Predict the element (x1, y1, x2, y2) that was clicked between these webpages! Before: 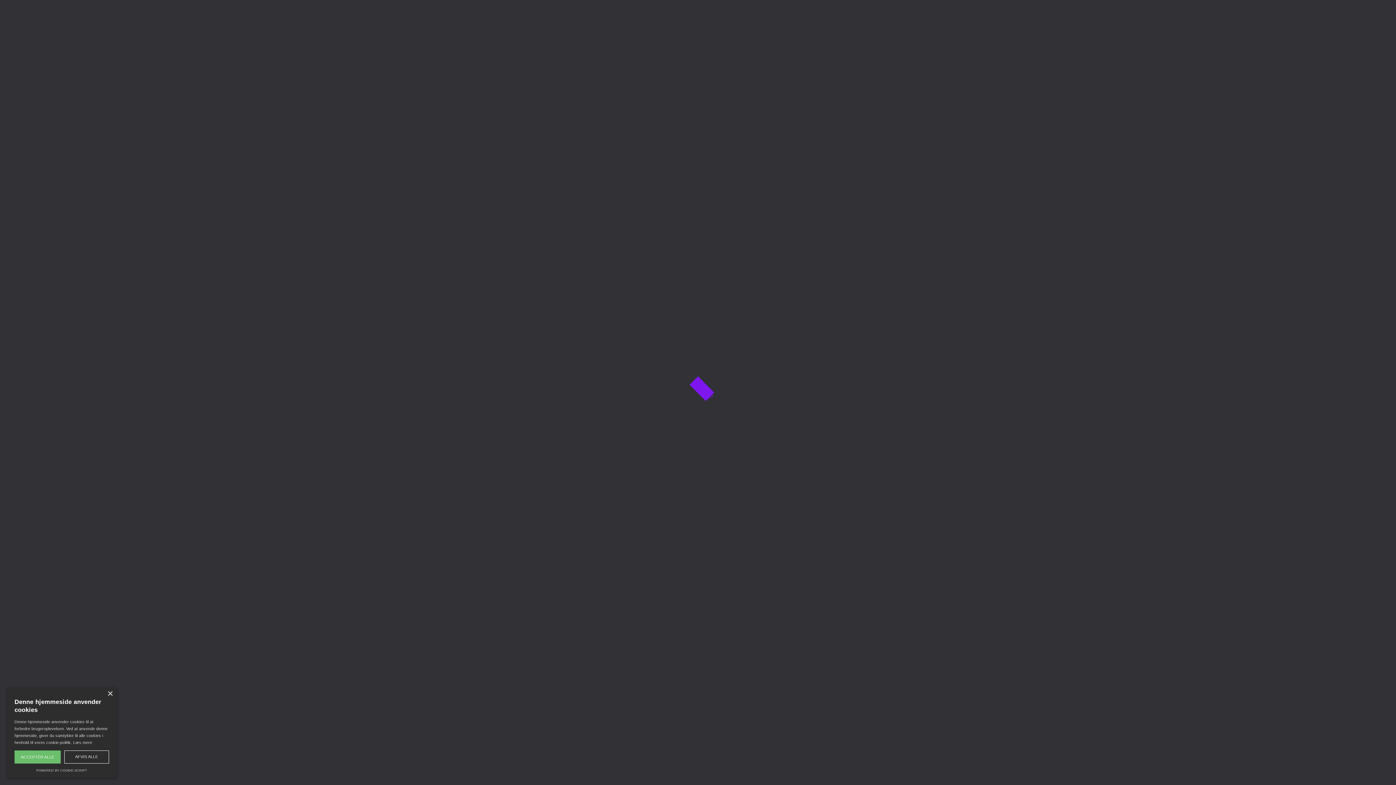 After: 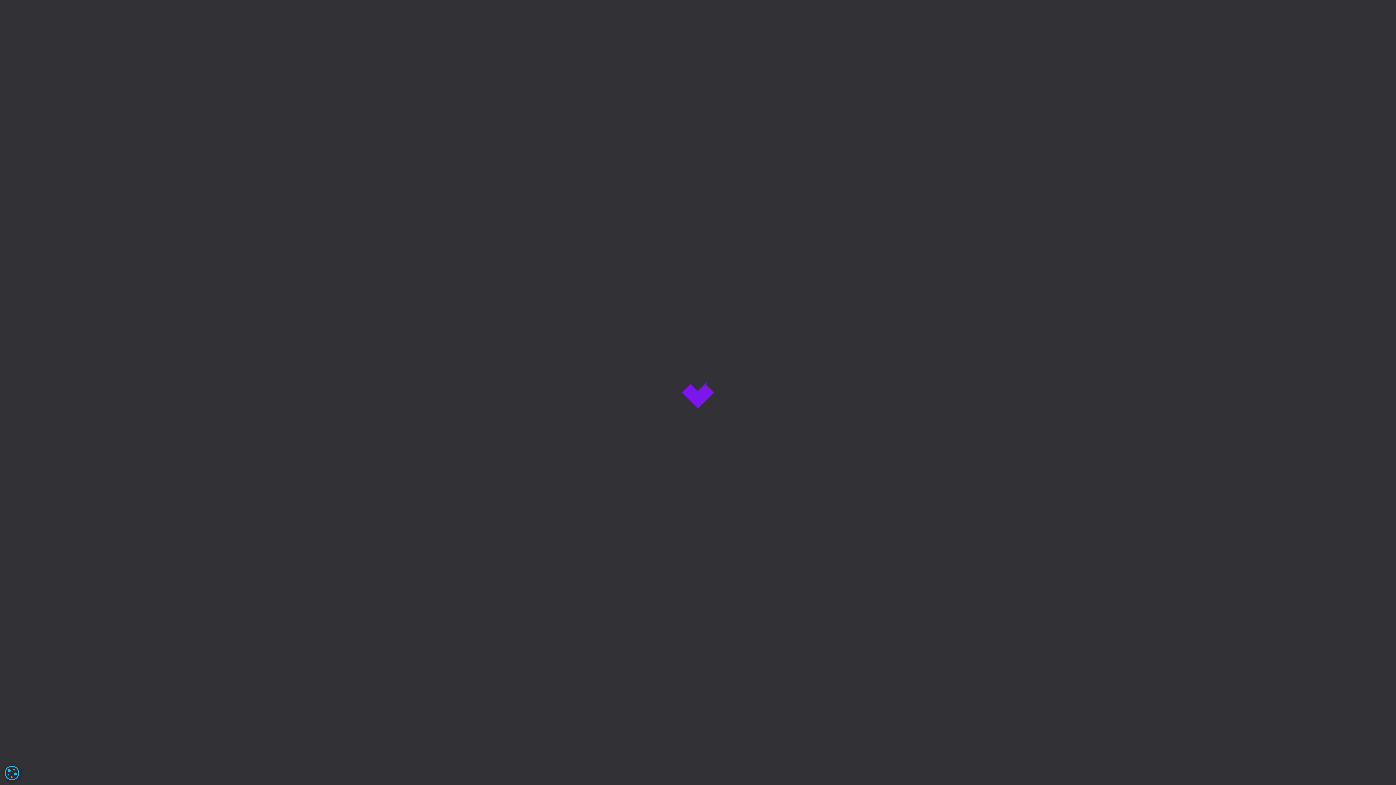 Action: label: AFVIS ALLE bbox: (64, 750, 109, 764)